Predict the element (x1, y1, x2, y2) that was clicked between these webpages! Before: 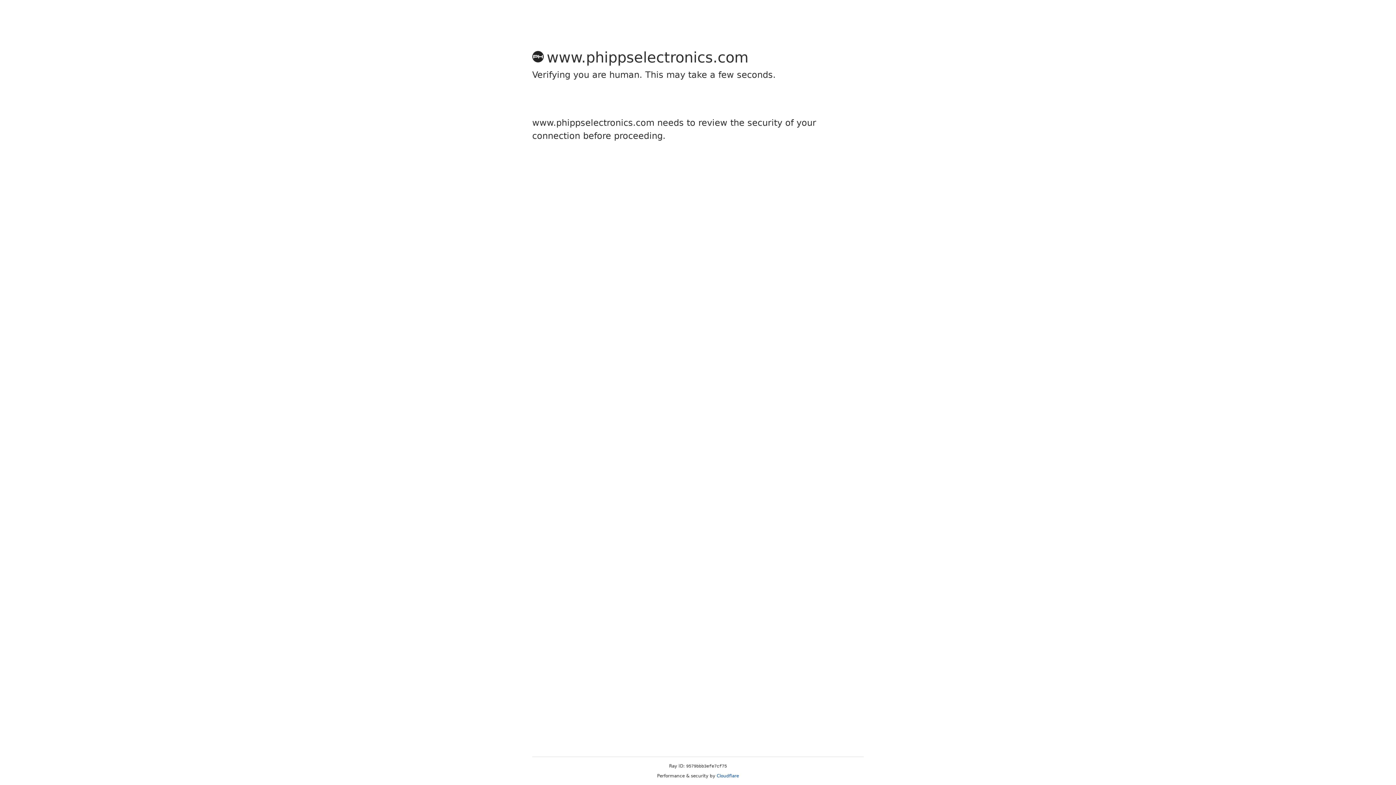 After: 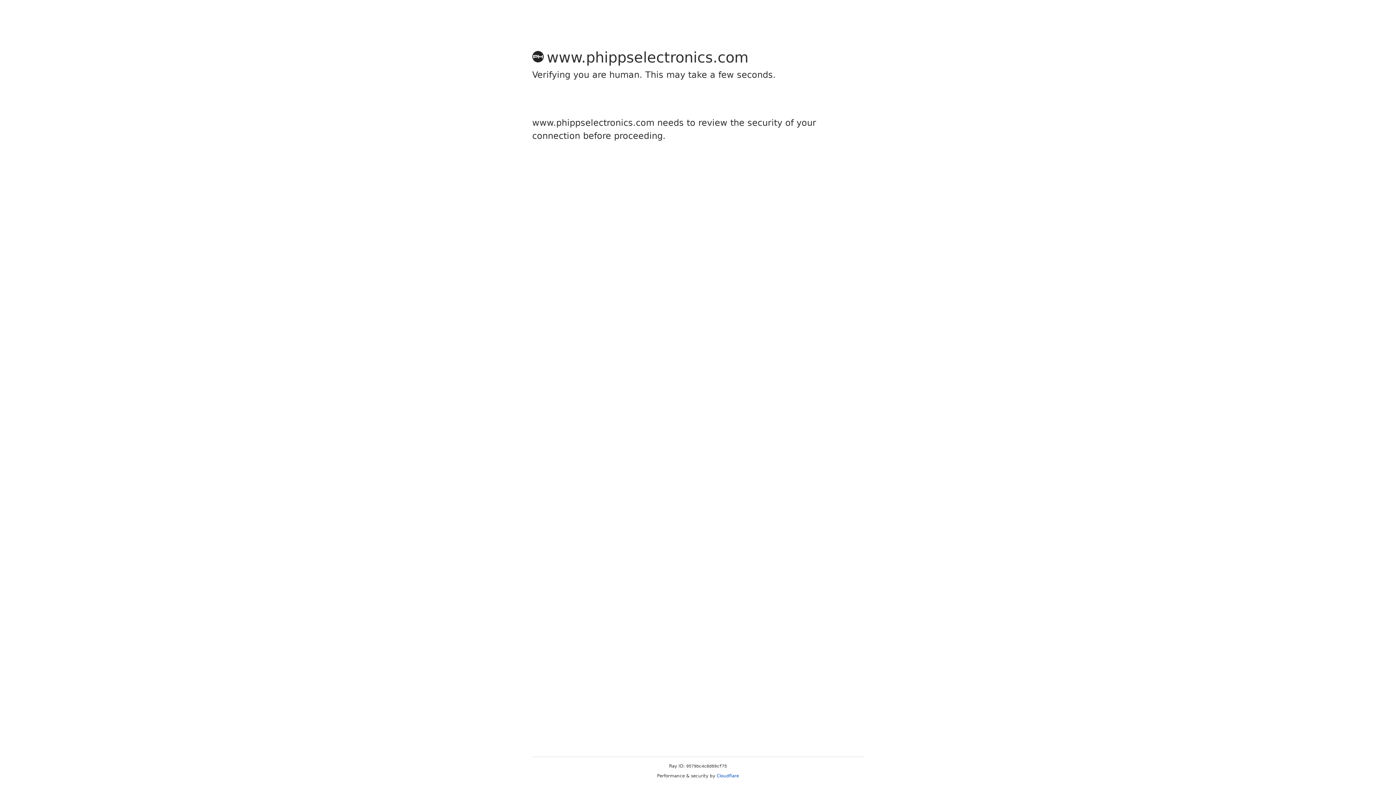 Action: bbox: (716, 773, 739, 778) label: Cloudflare